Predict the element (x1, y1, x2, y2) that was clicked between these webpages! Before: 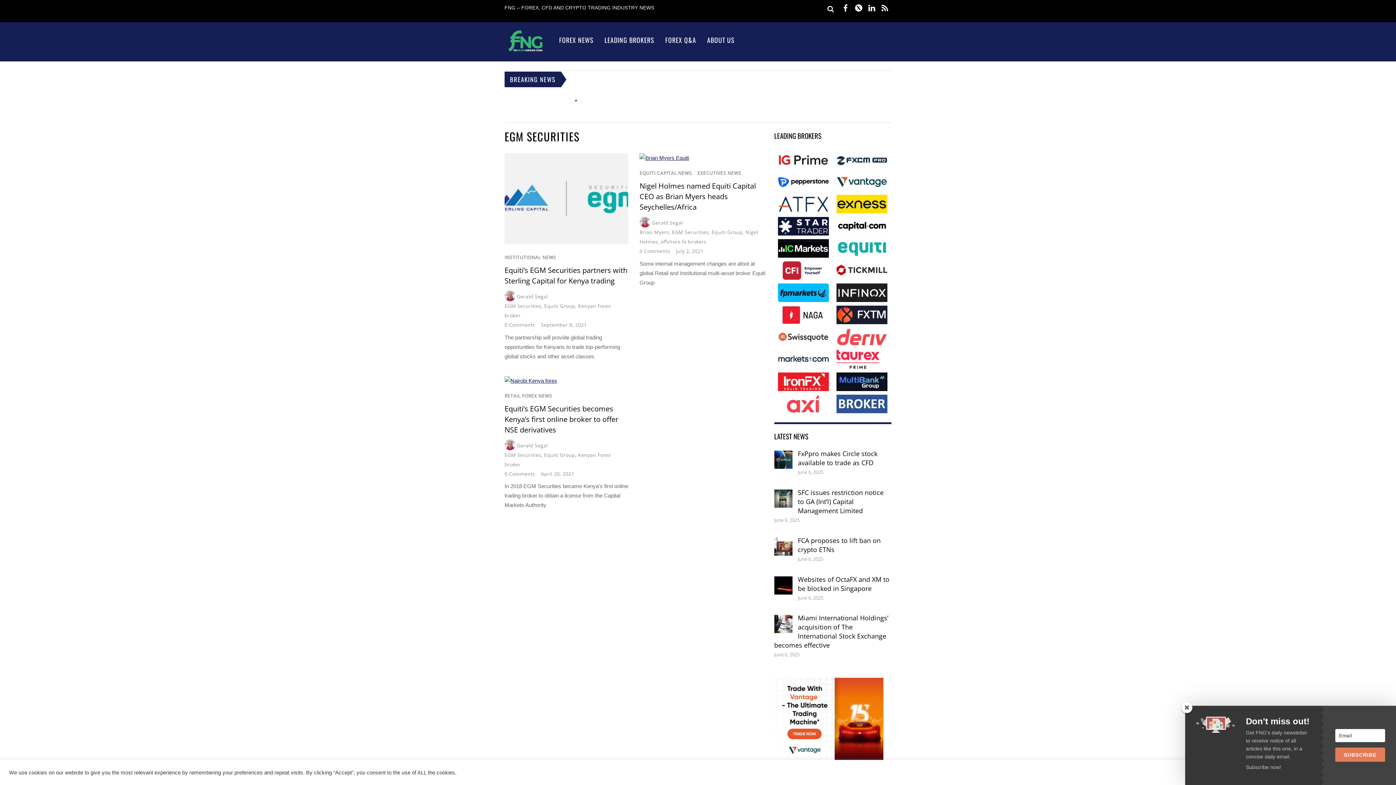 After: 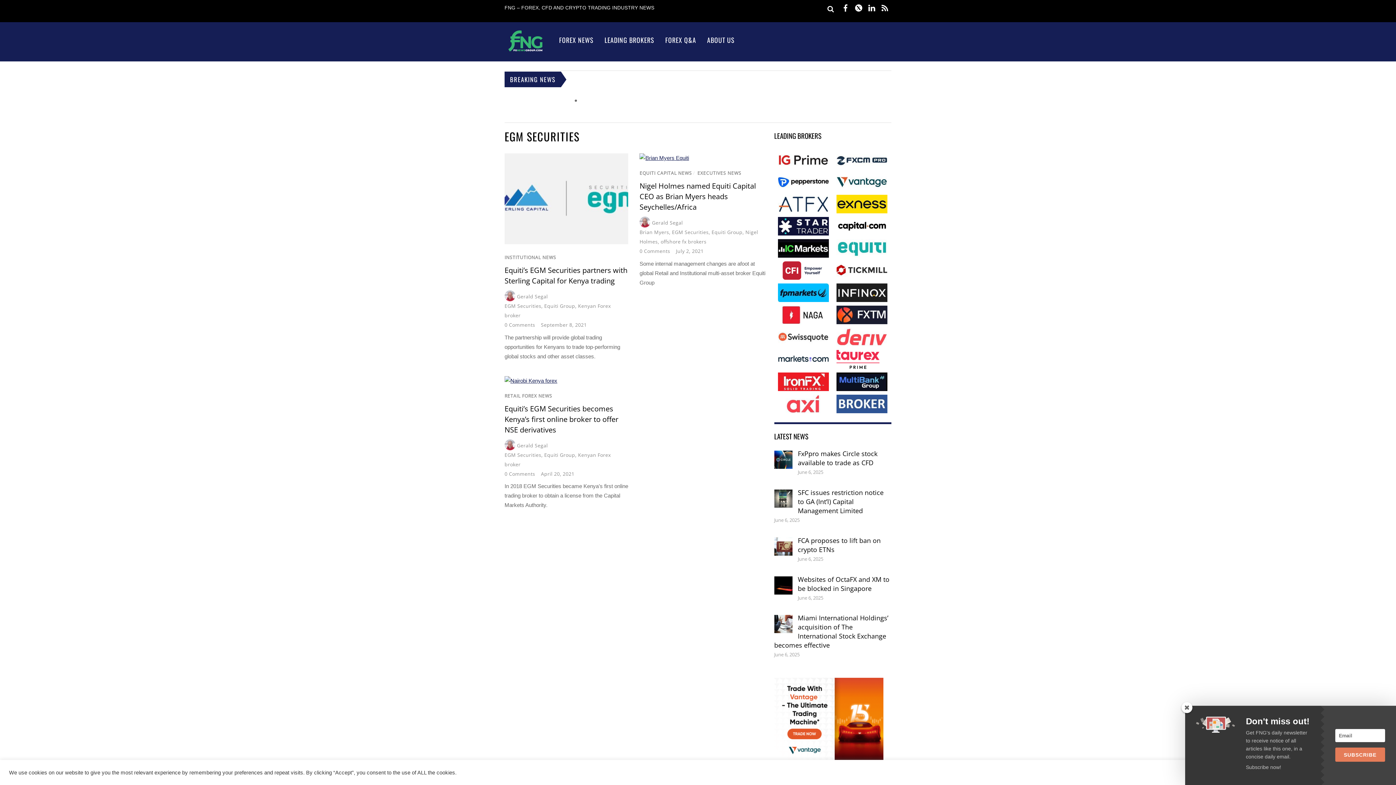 Action: bbox: (836, 374, 887, 380)